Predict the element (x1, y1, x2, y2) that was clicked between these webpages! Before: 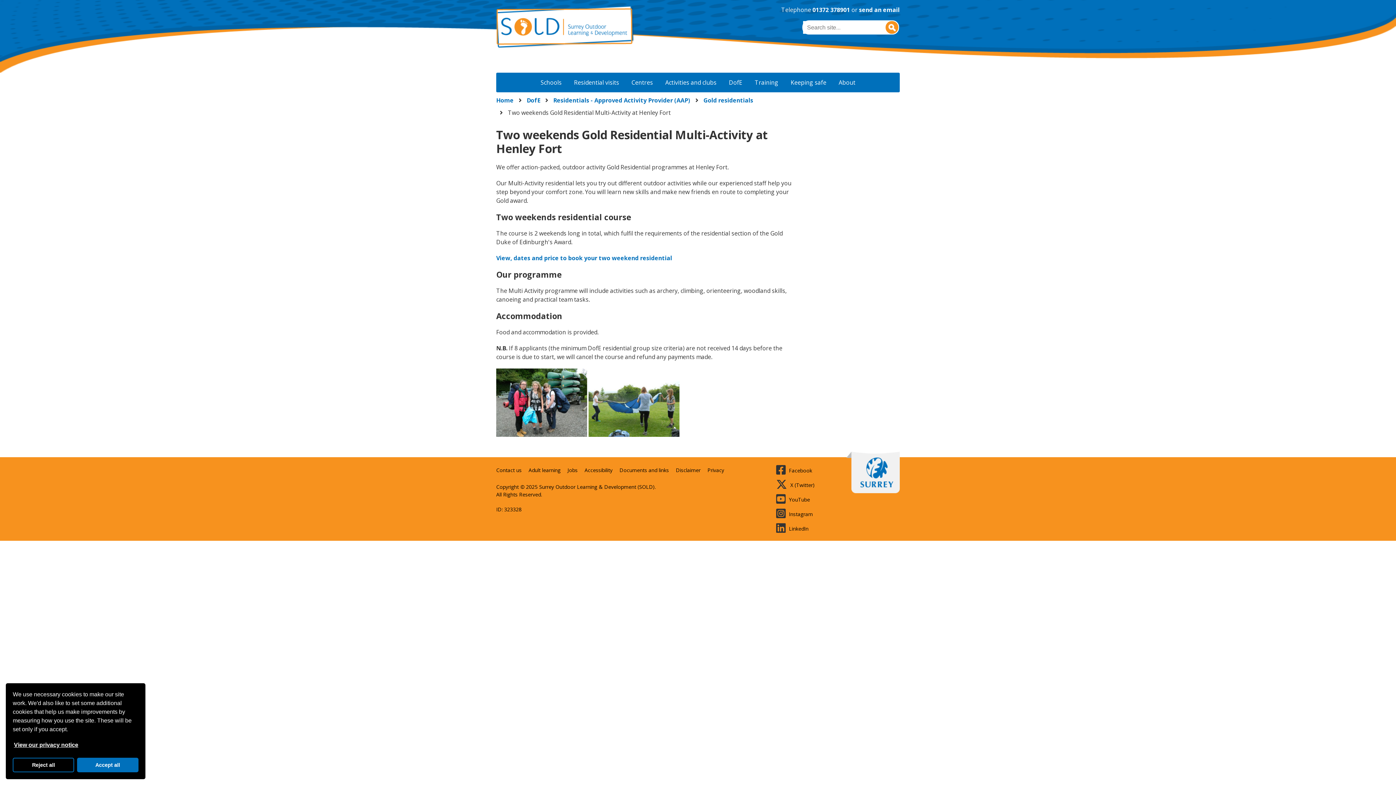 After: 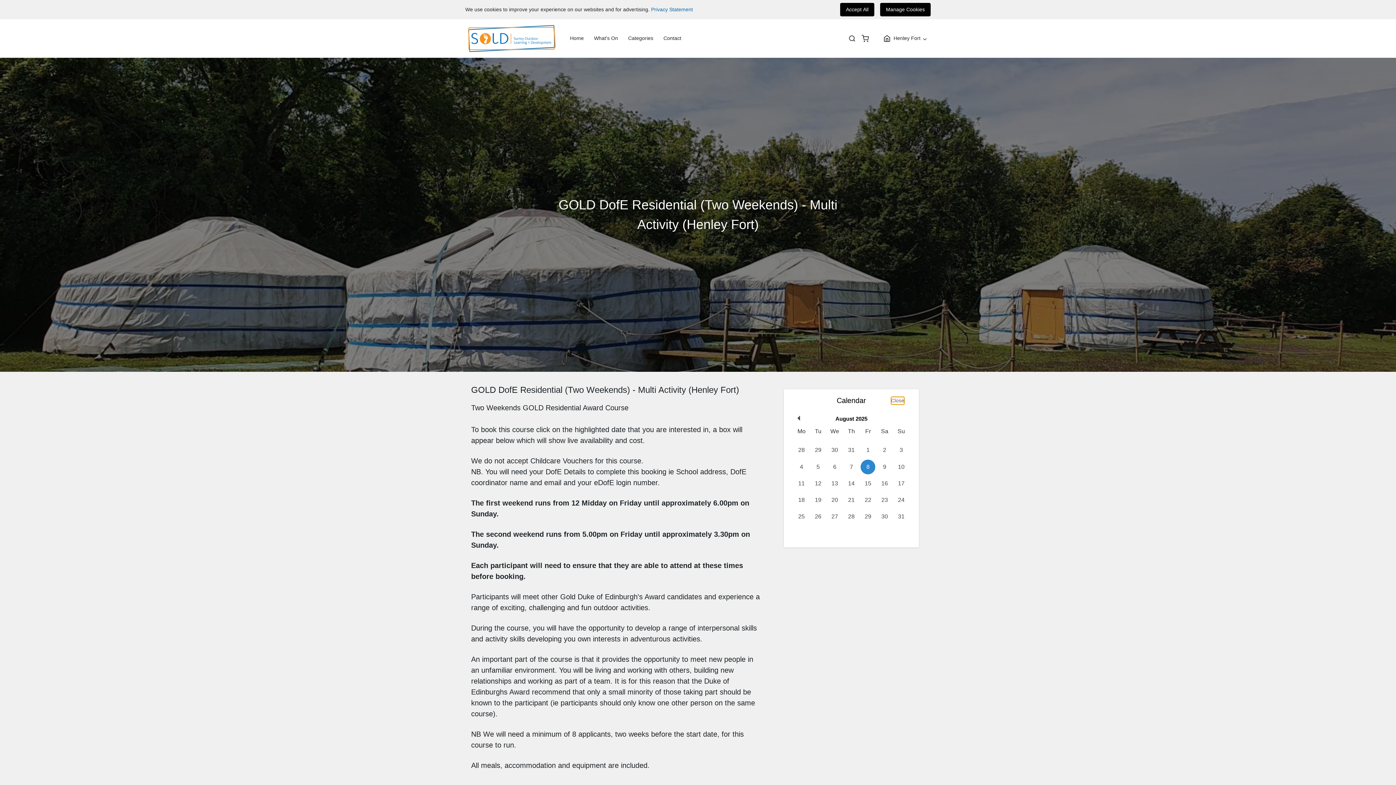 Action: bbox: (496, 254, 672, 262) label: View, dates and price to book your two weekend residential